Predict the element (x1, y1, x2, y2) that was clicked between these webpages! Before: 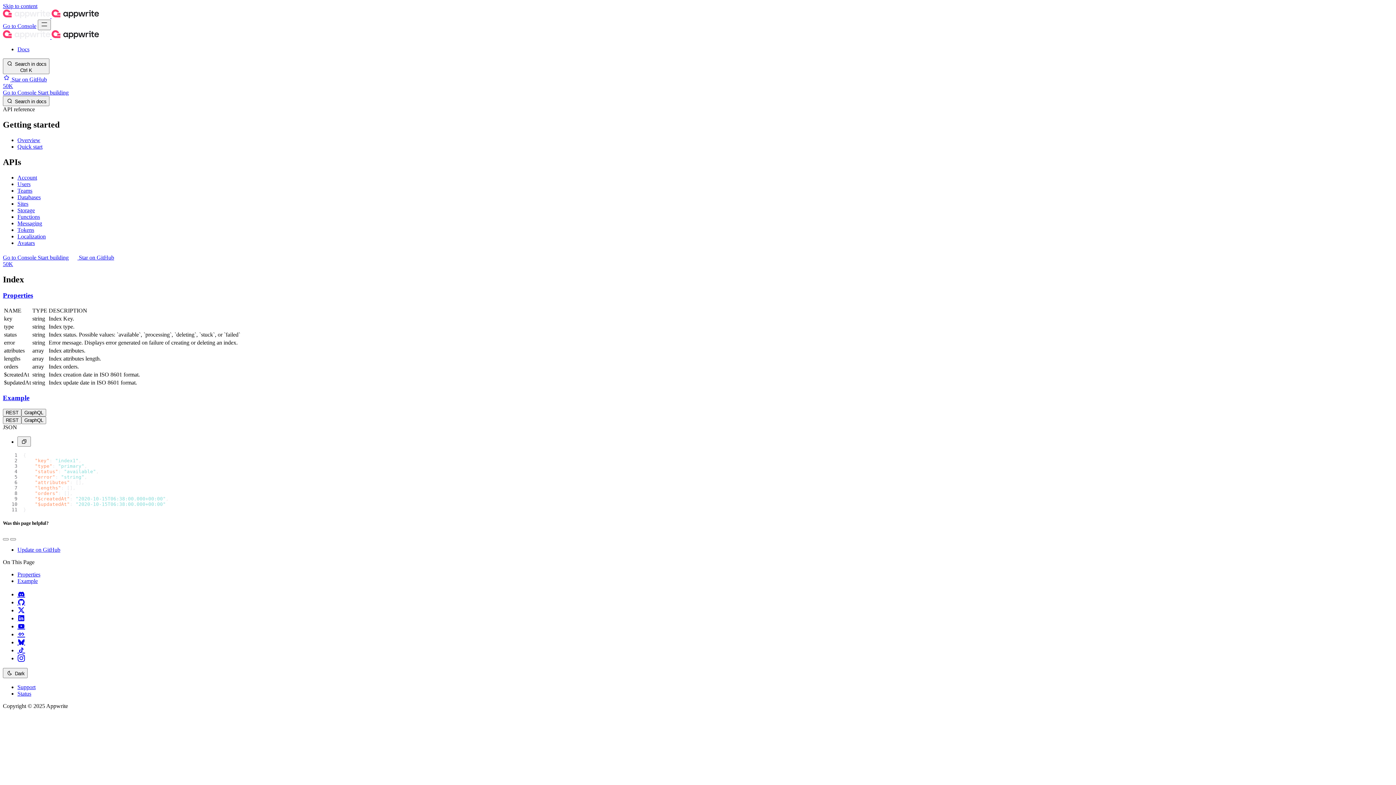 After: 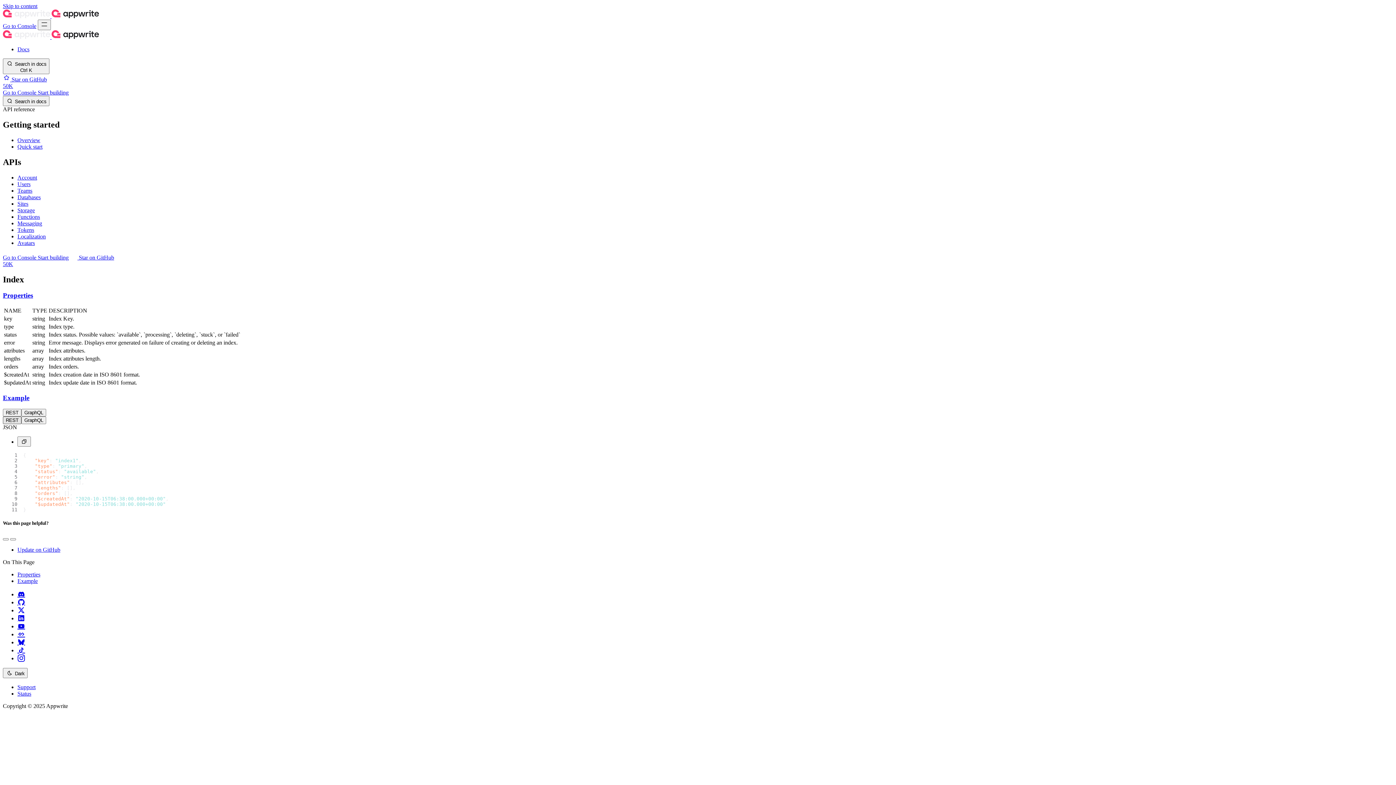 Action: bbox: (2, 416, 21, 424) label: REST